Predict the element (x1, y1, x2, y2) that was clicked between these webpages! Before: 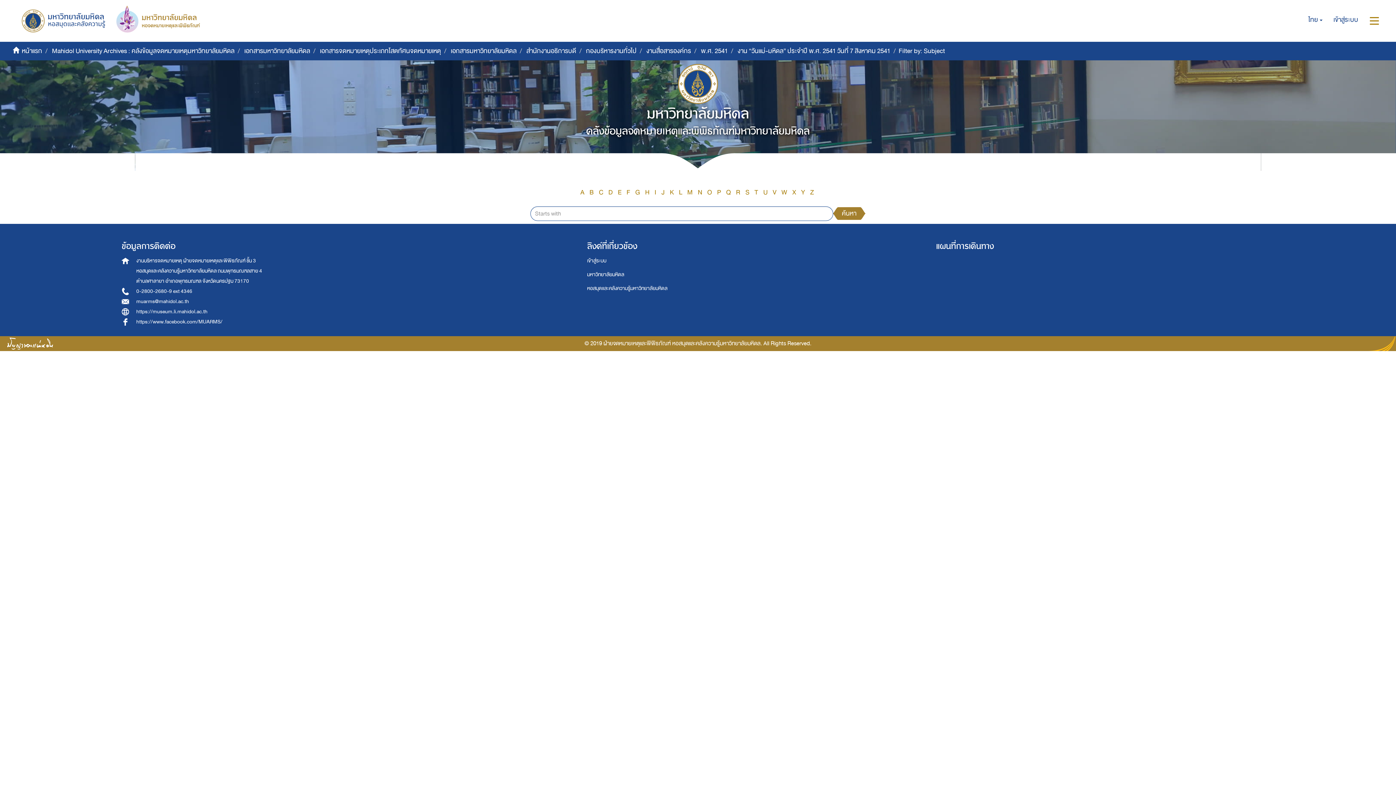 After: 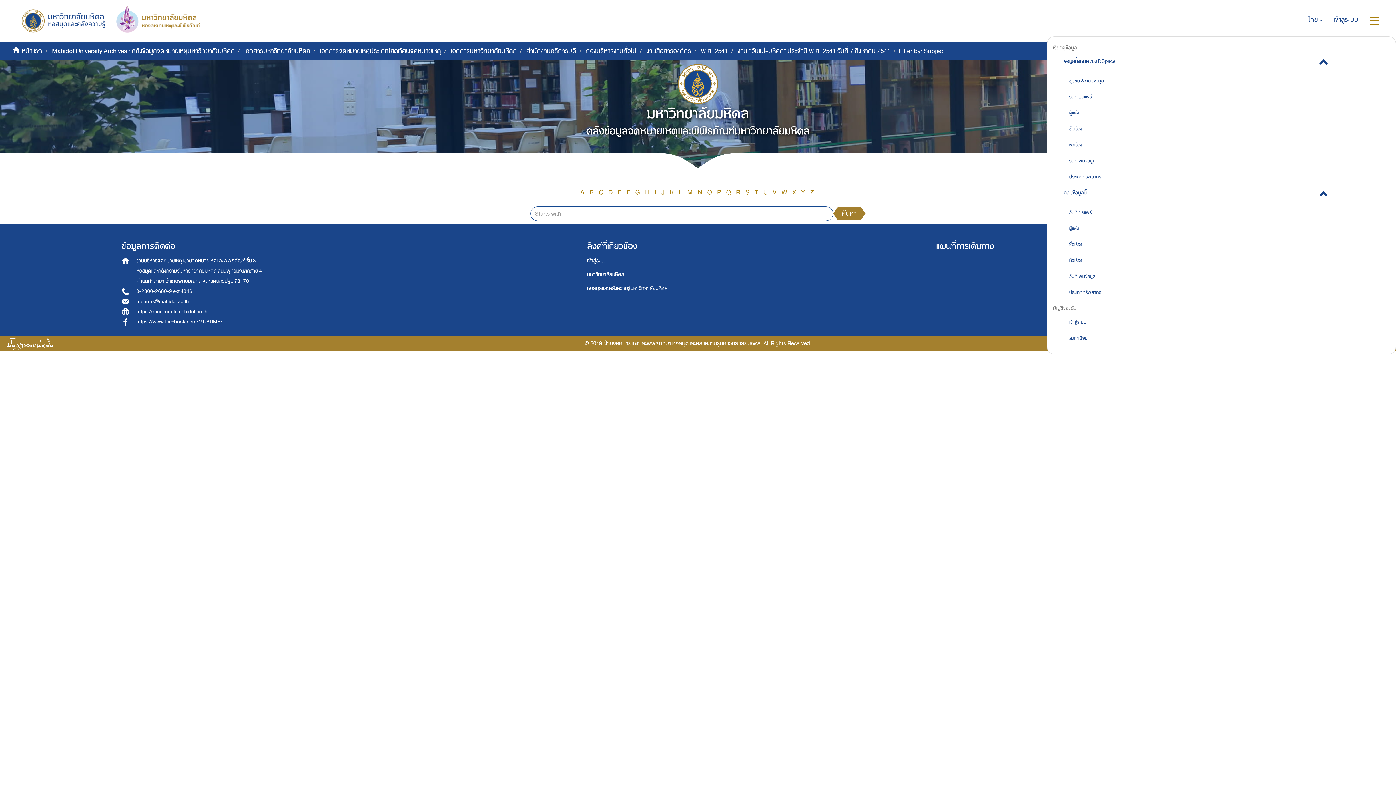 Action: label: สลับการนำทาง bbox: (1364, 0, 1390, 41)